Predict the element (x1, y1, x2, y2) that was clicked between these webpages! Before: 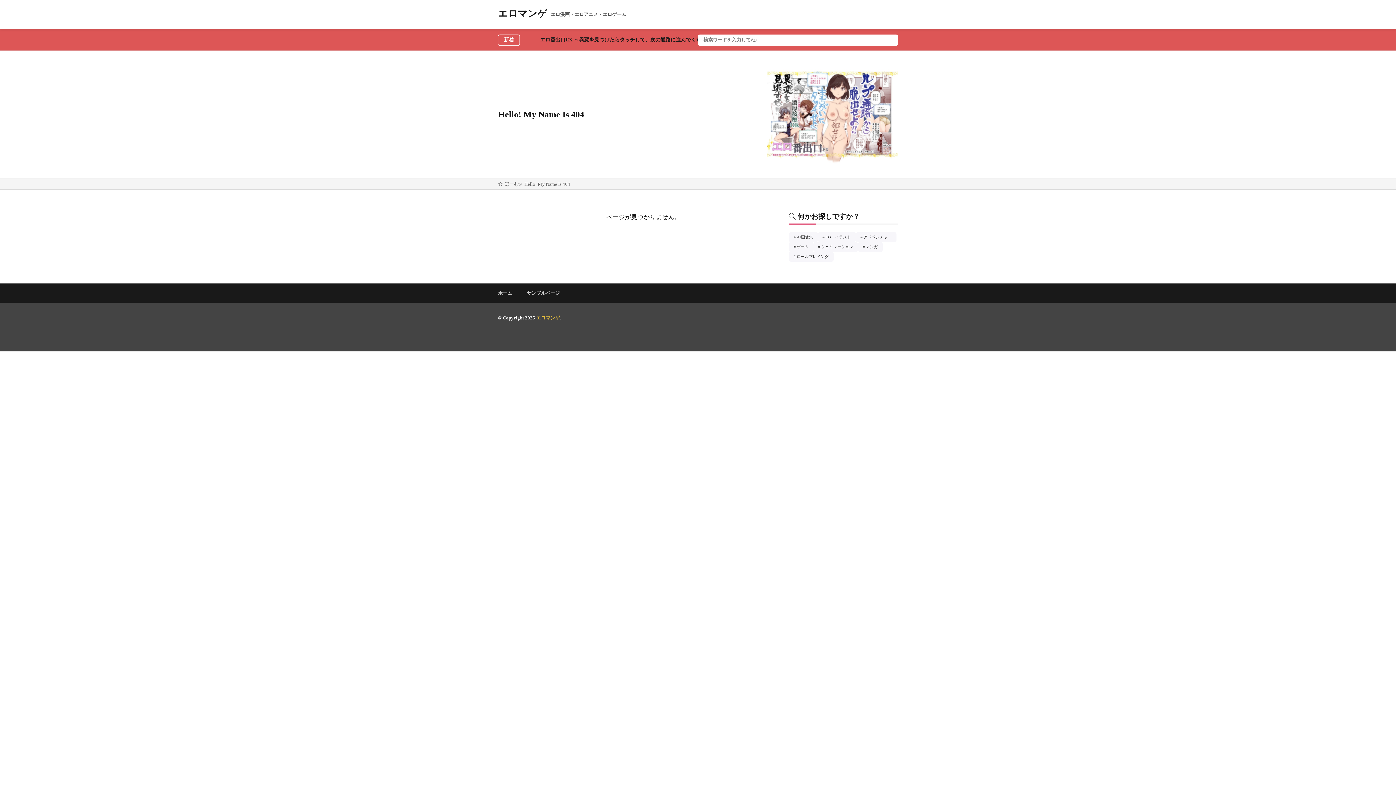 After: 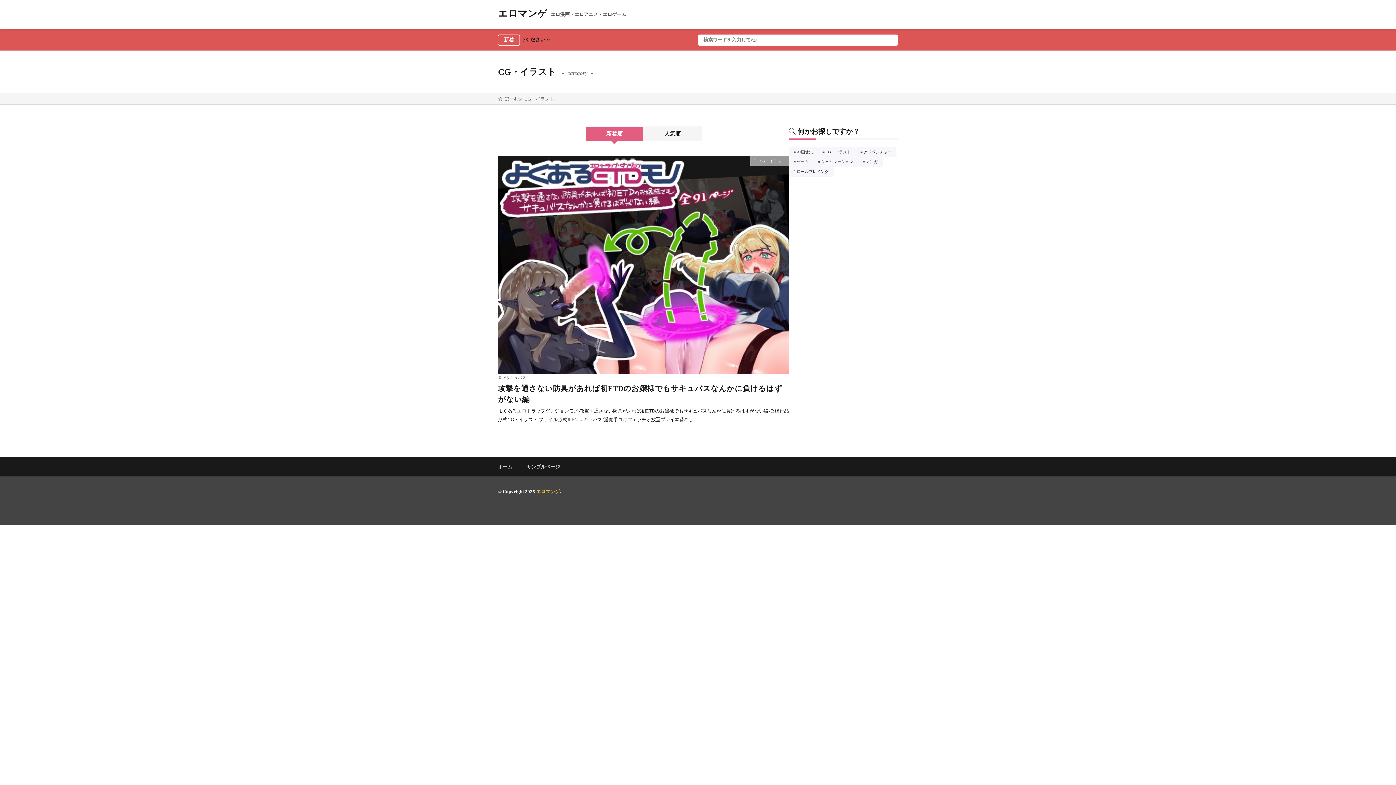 Action: label: CG・イラスト1個の項目 bbox: (818, 232, 856, 242)